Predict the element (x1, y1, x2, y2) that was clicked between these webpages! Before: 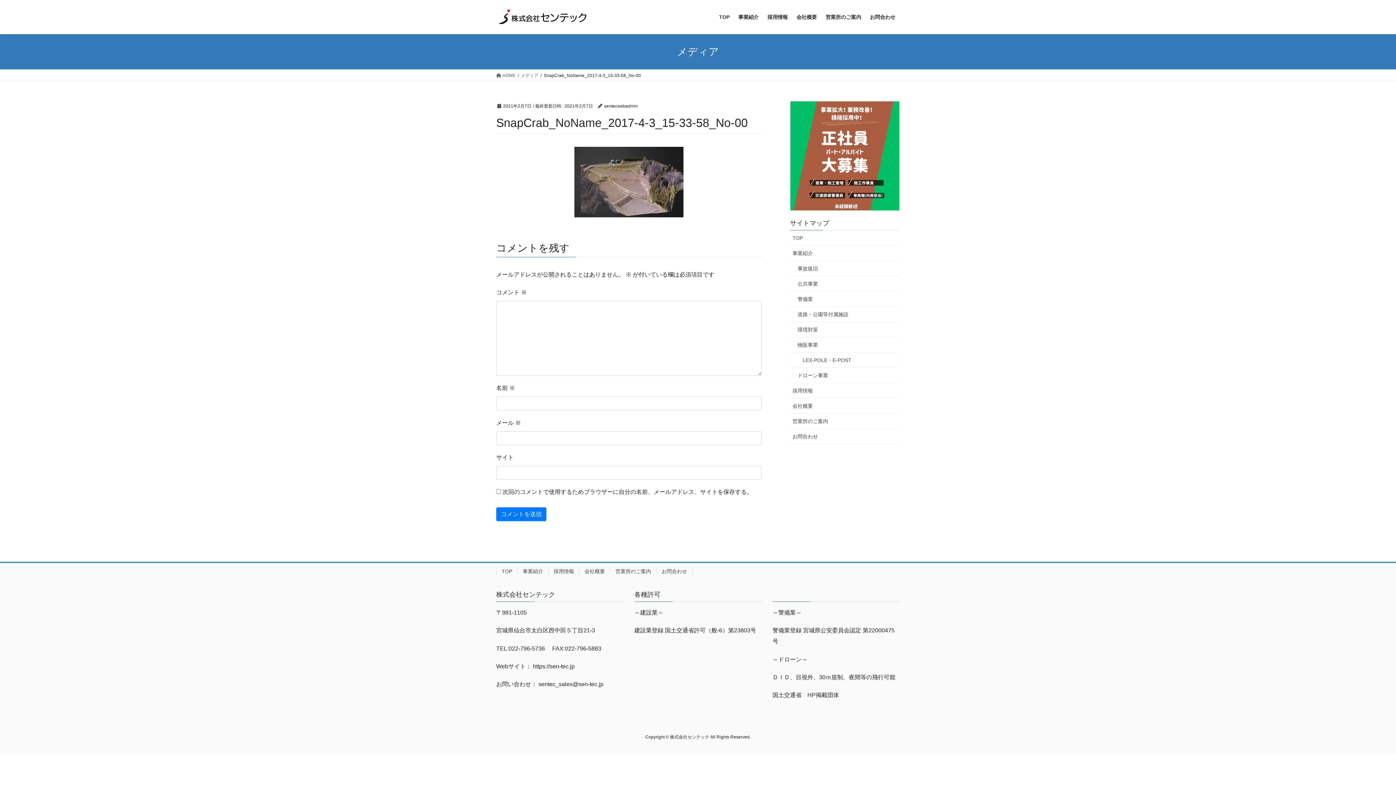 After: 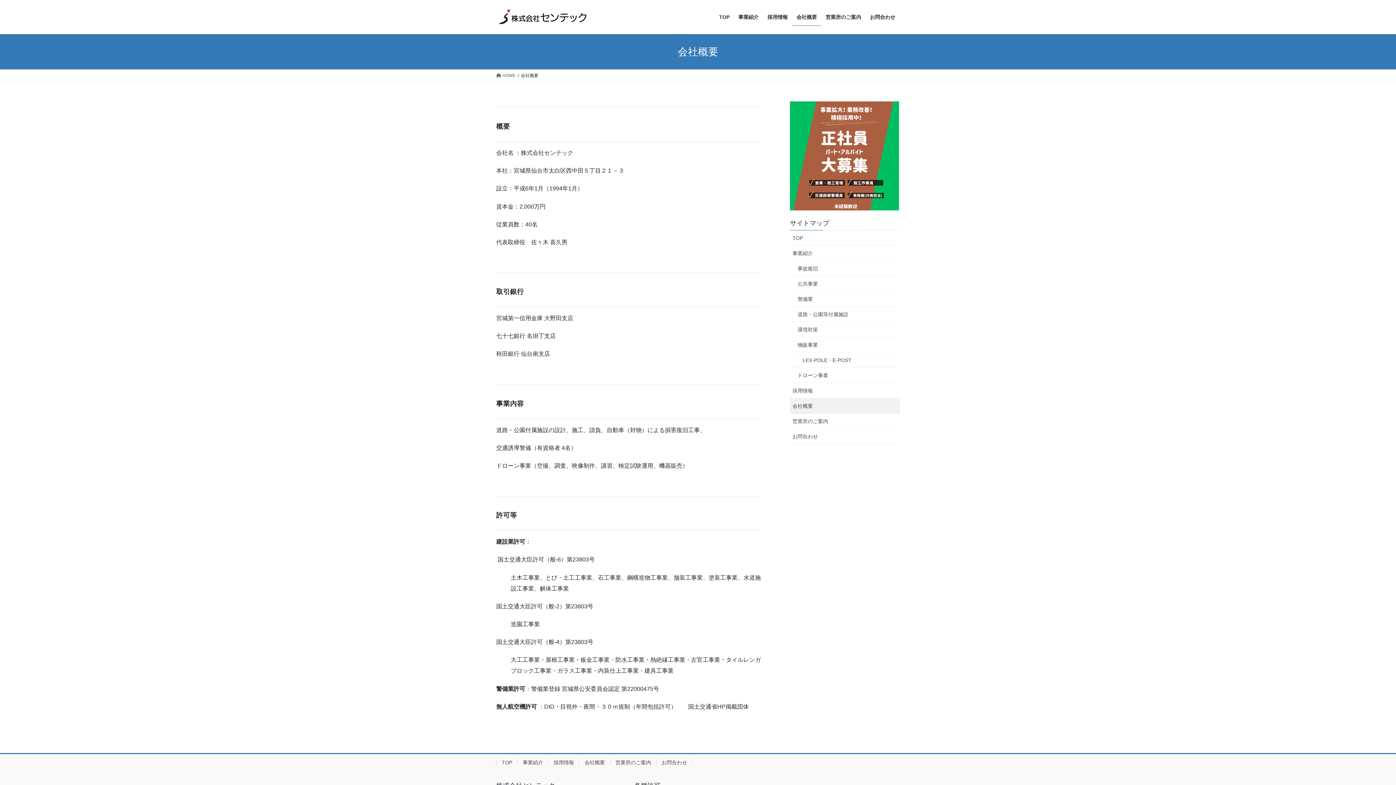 Action: label: 会社概要 bbox: (790, 398, 900, 413)